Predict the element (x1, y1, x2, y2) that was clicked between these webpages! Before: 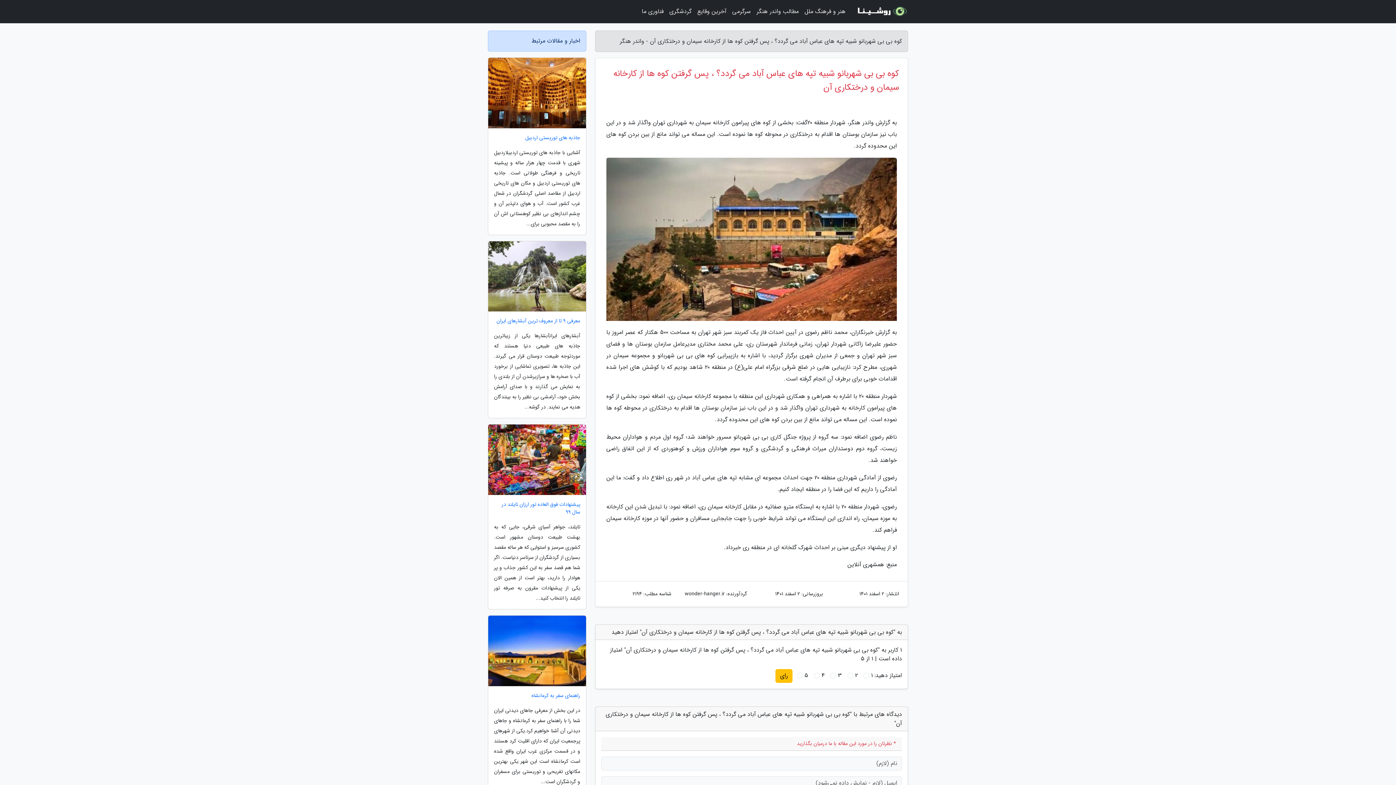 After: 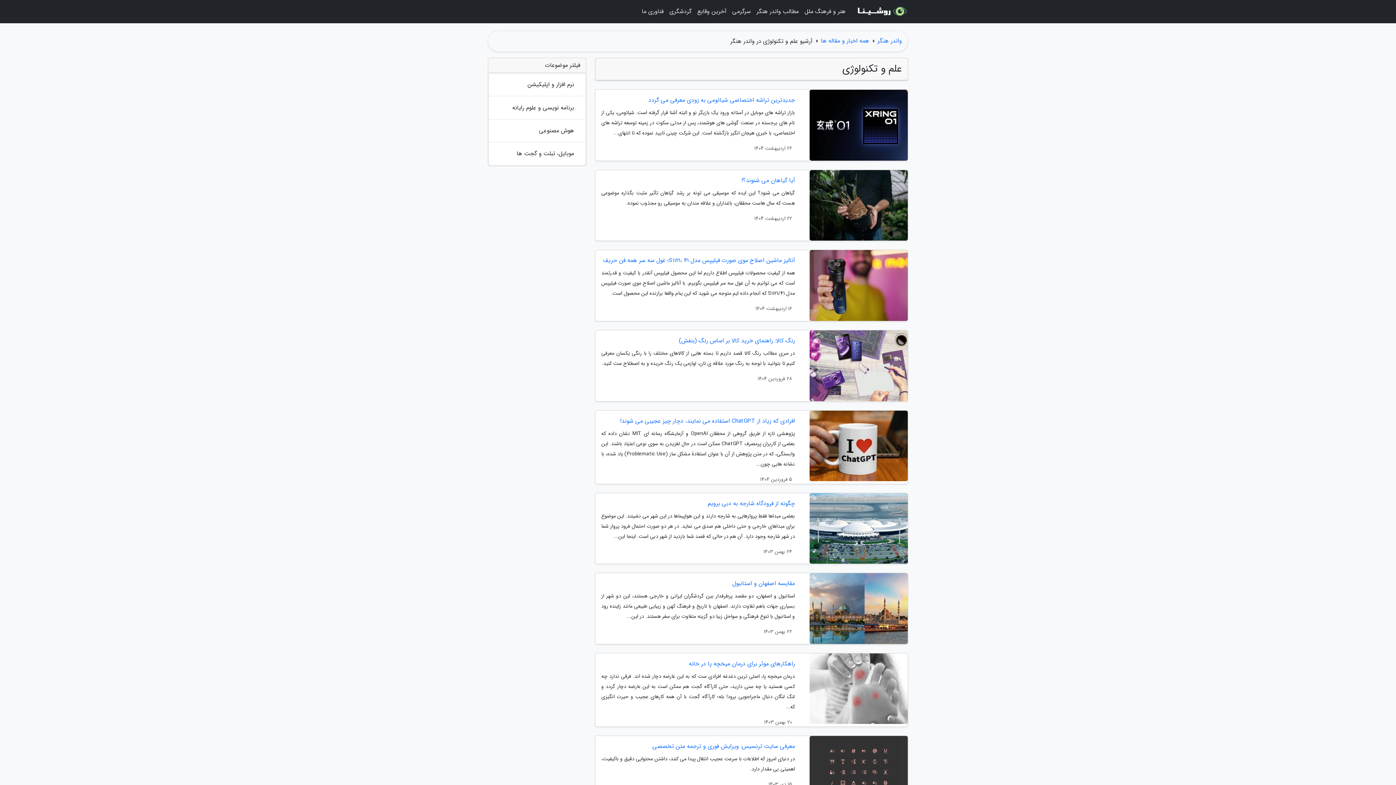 Action: bbox: (638, 3, 666, 20) label: فناوری ما